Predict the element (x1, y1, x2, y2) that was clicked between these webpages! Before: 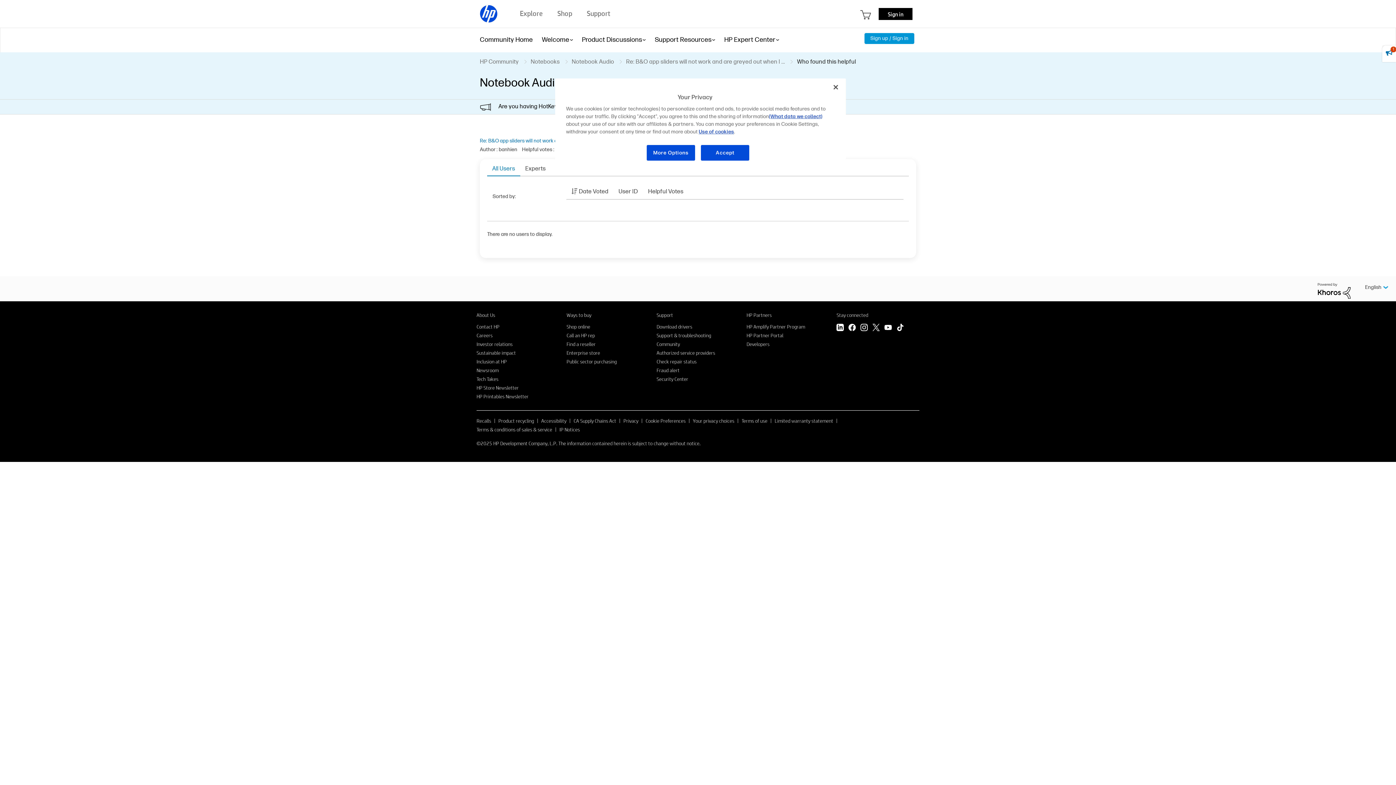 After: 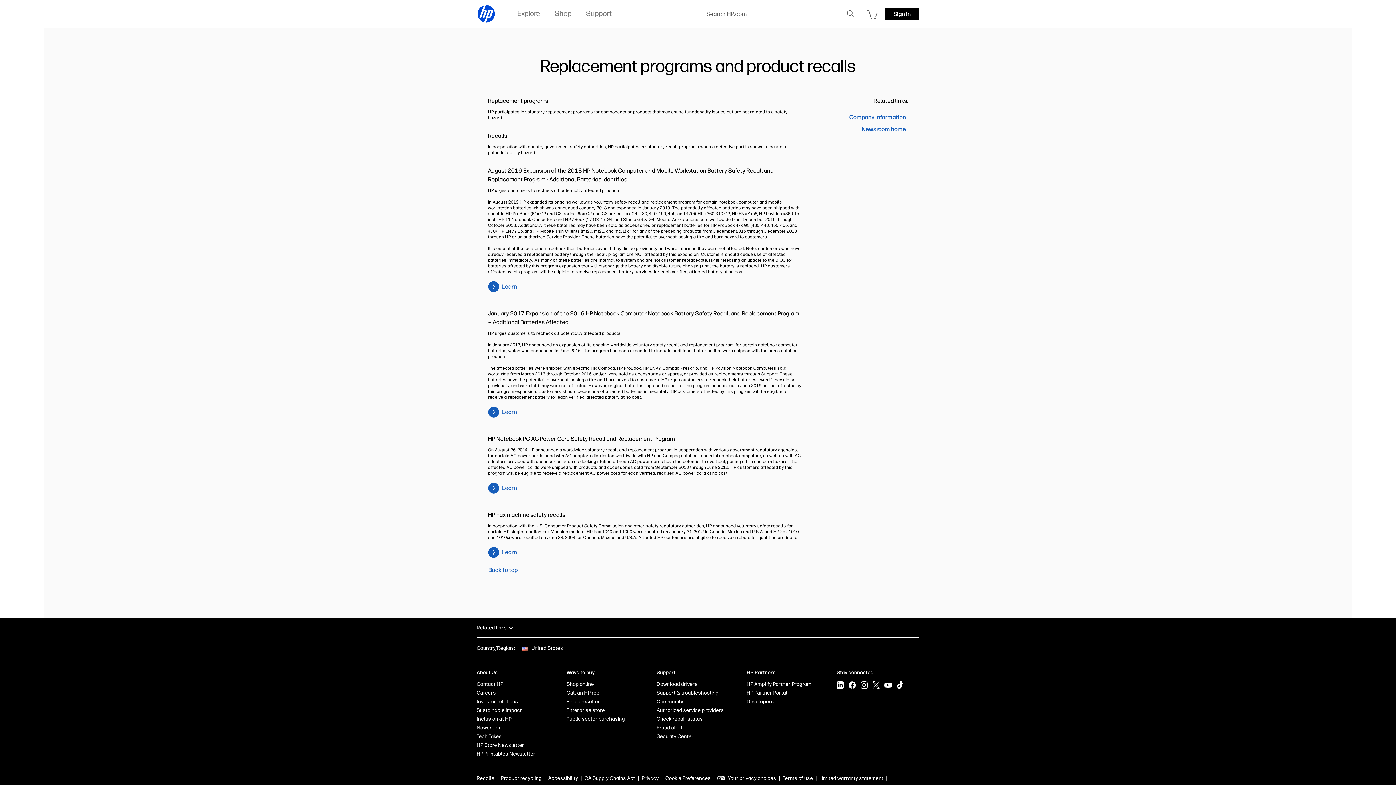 Action: bbox: (476, 417, 491, 424) label: Recalls